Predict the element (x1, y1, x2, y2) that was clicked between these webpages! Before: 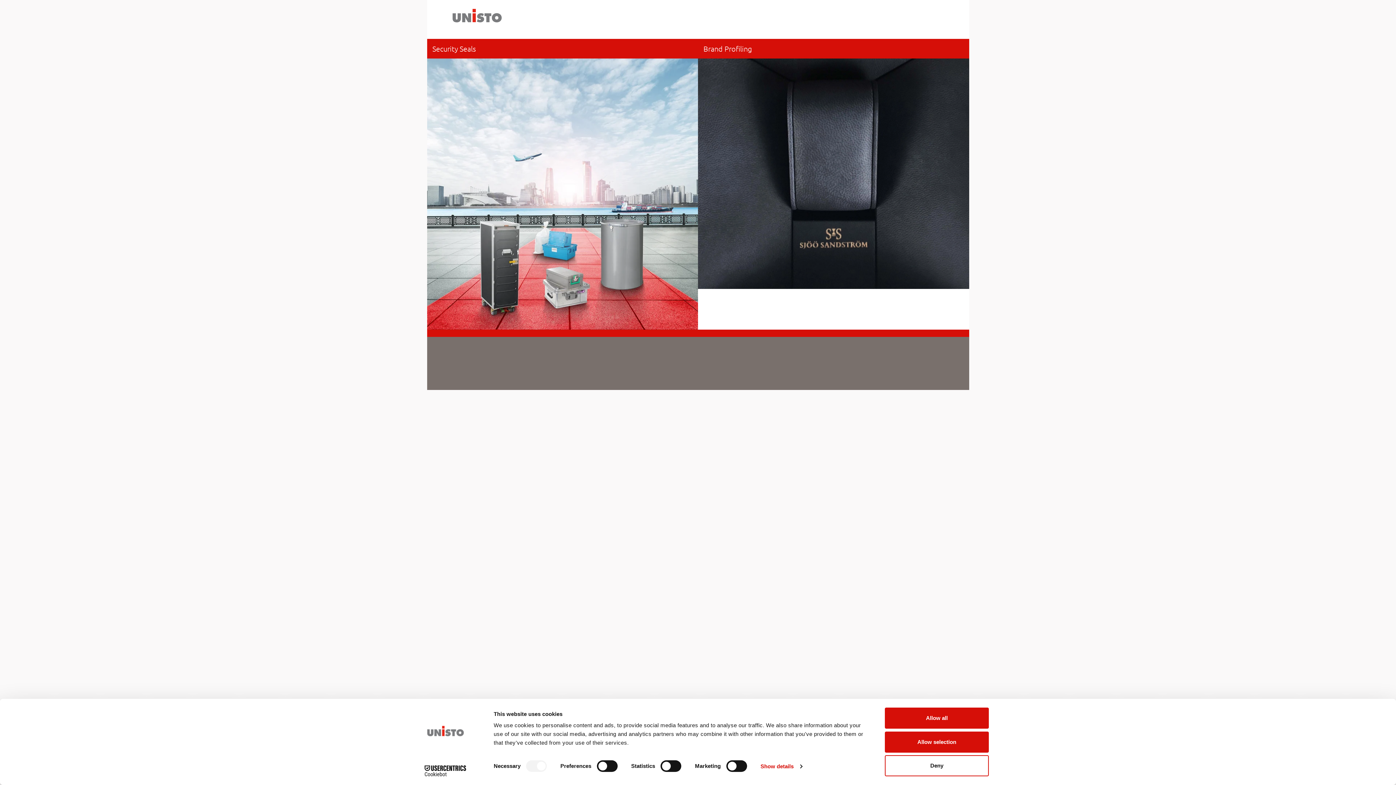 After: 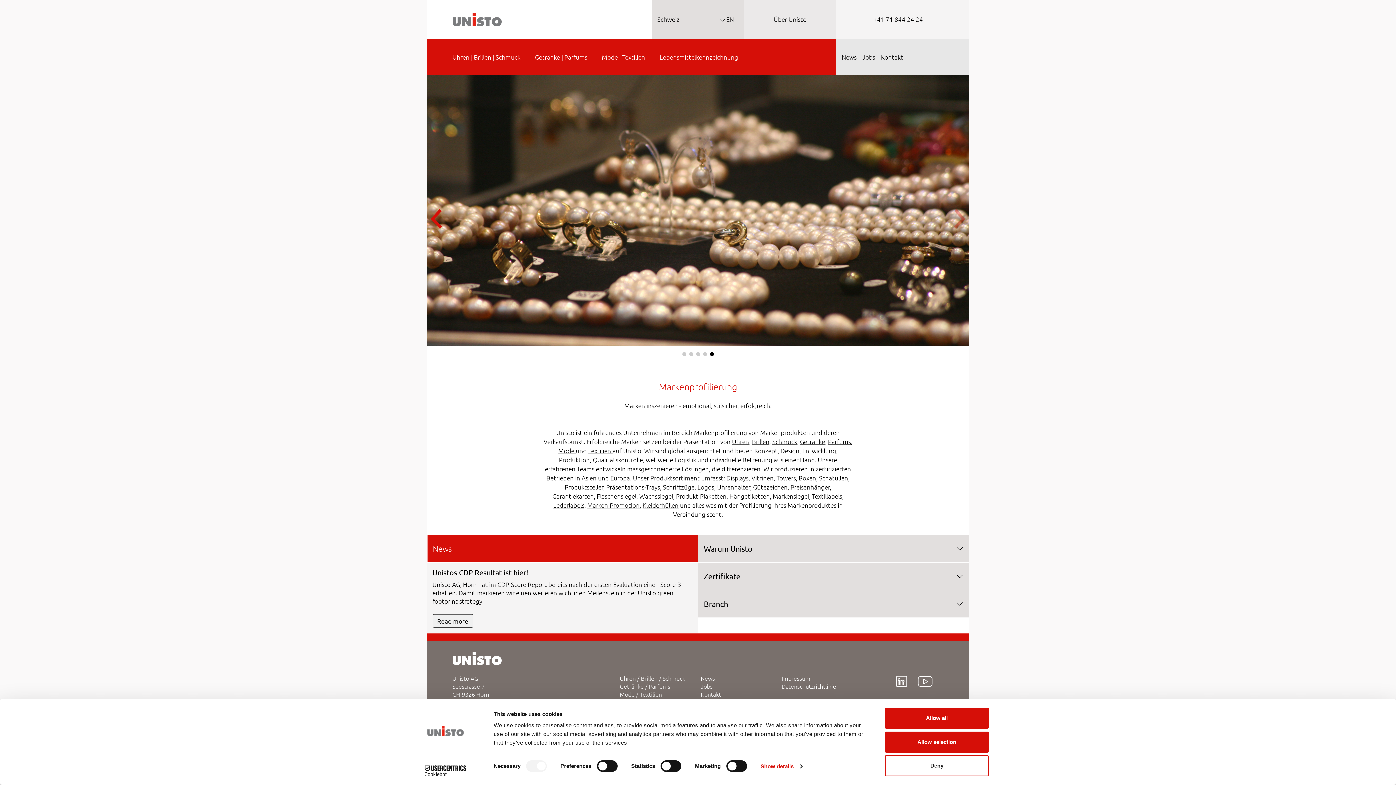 Action: label: /ch-de/markenprofilierung bbox: (698, 38, 969, 288)